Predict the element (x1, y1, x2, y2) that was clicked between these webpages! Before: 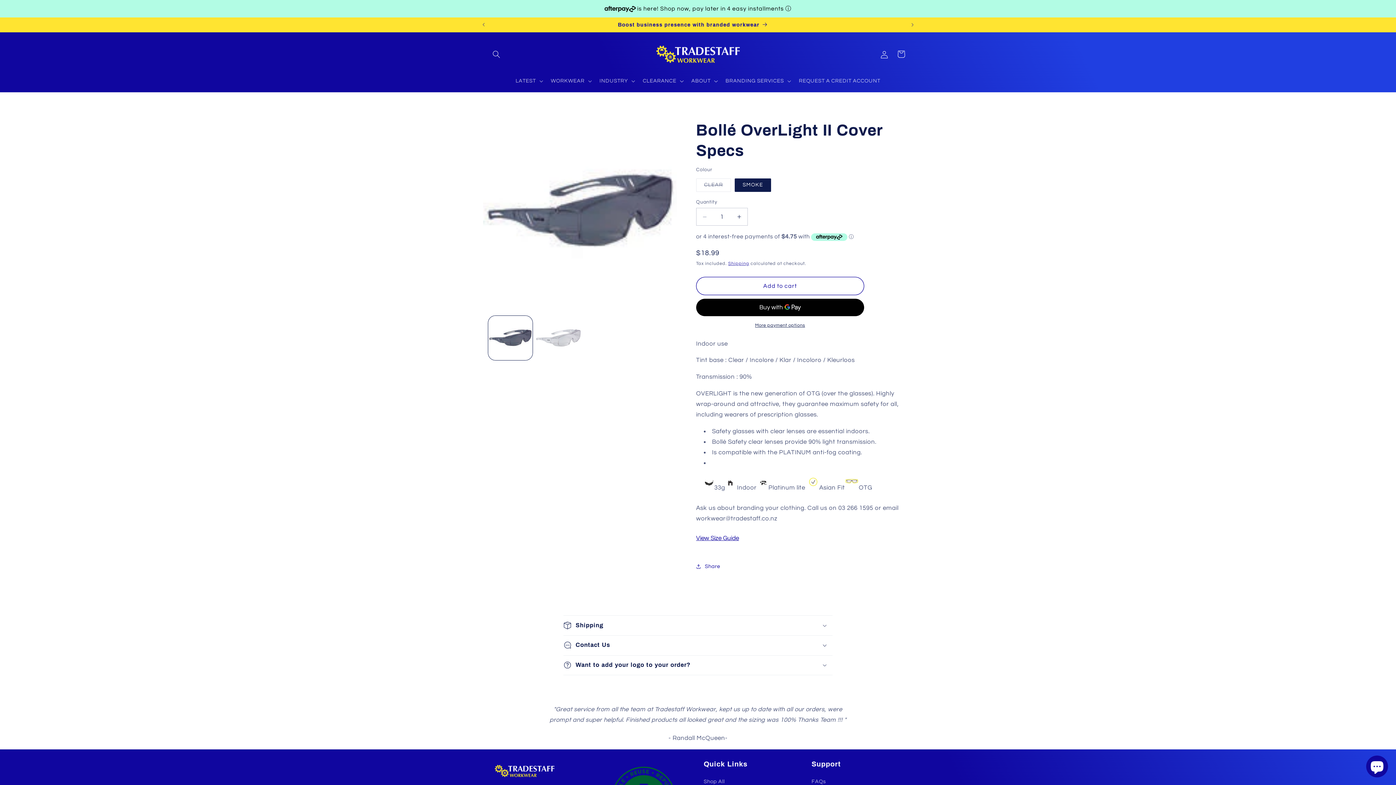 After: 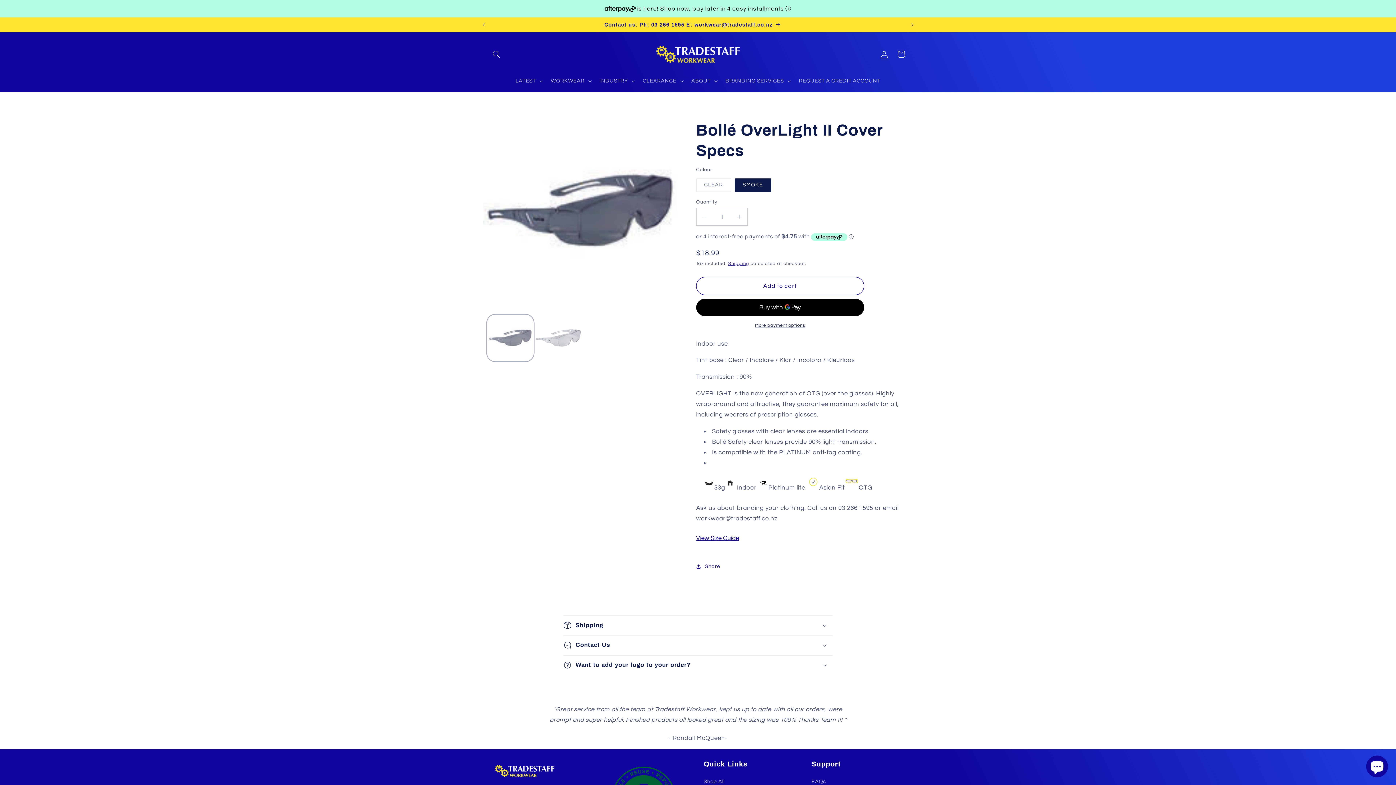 Action: label: Load image 1 in gallery view bbox: (488, 315, 532, 360)